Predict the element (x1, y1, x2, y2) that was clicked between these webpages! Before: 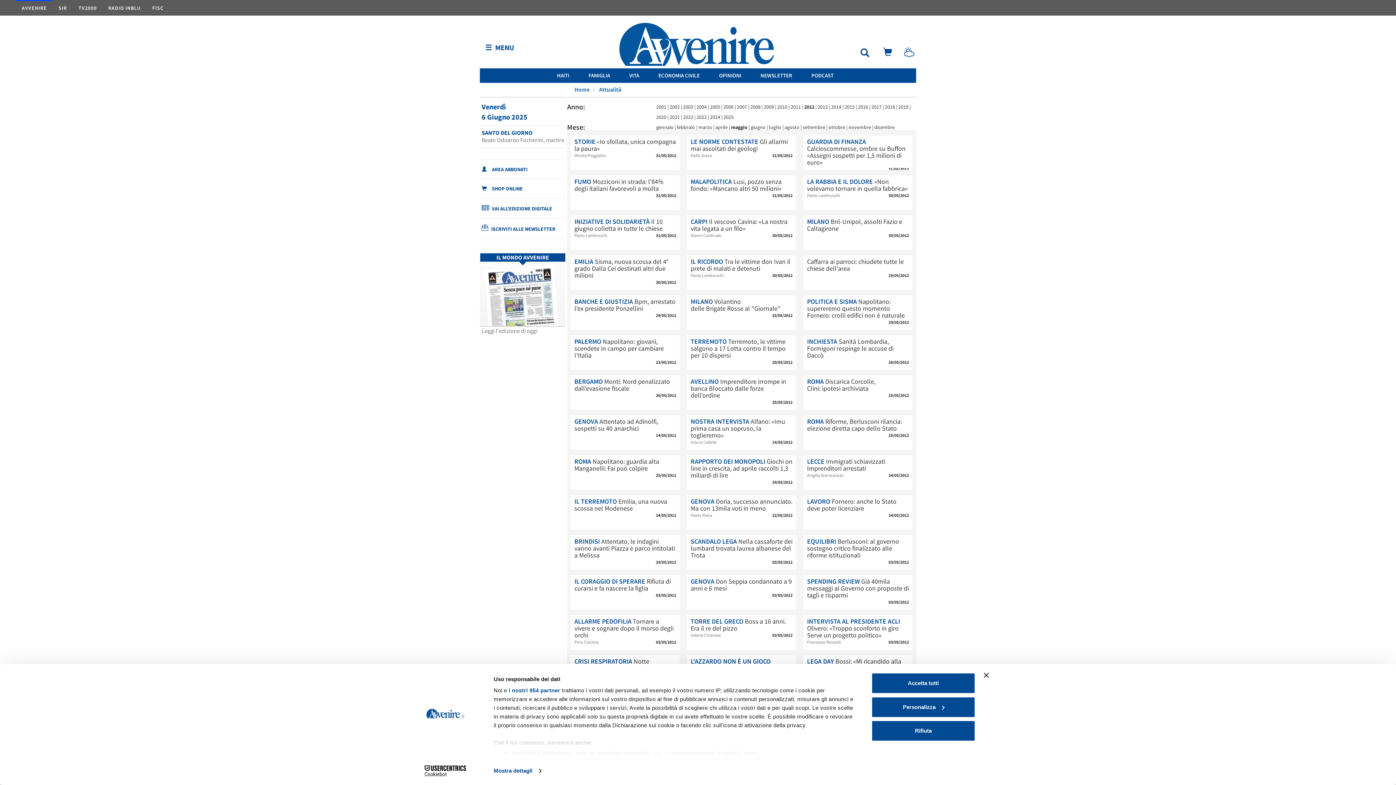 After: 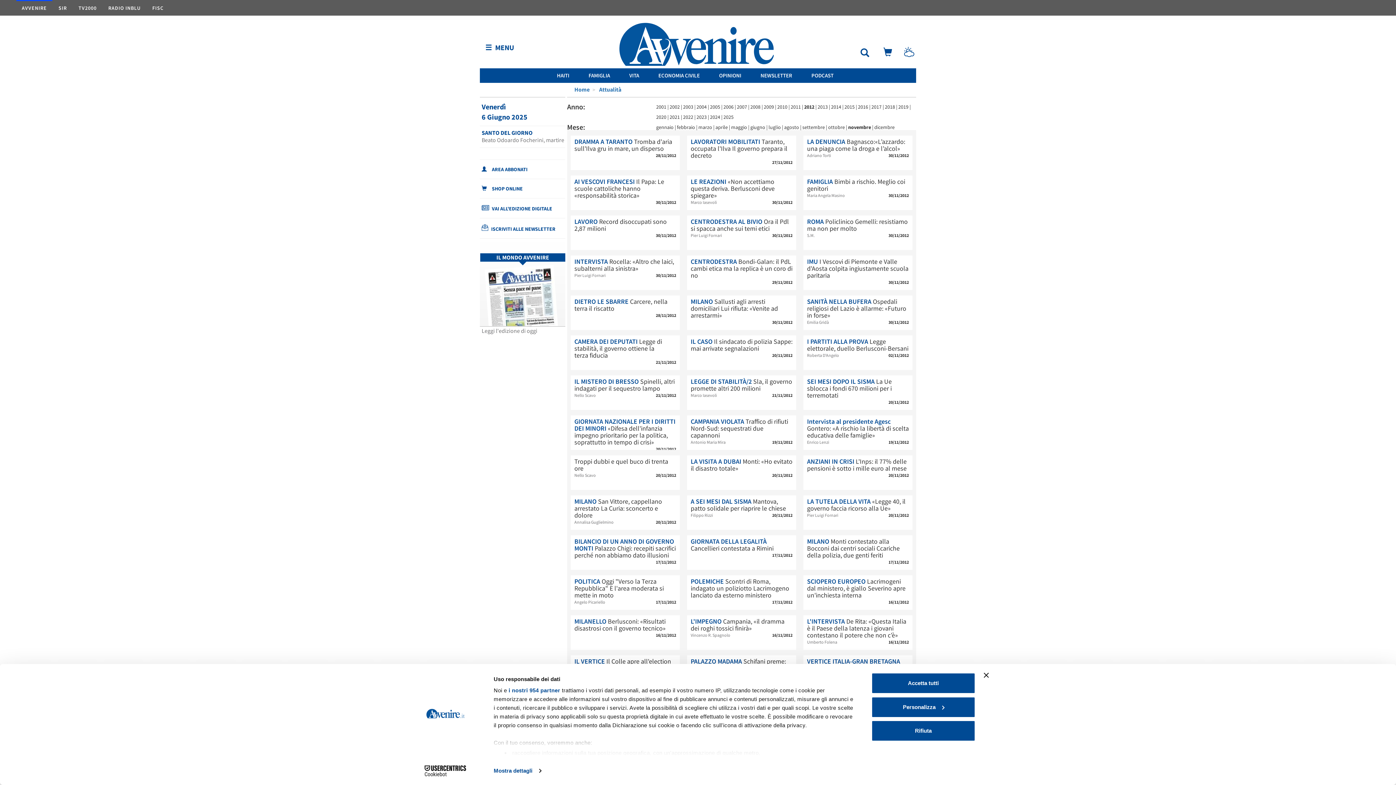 Action: label: novembre bbox: (848, 124, 871, 130)